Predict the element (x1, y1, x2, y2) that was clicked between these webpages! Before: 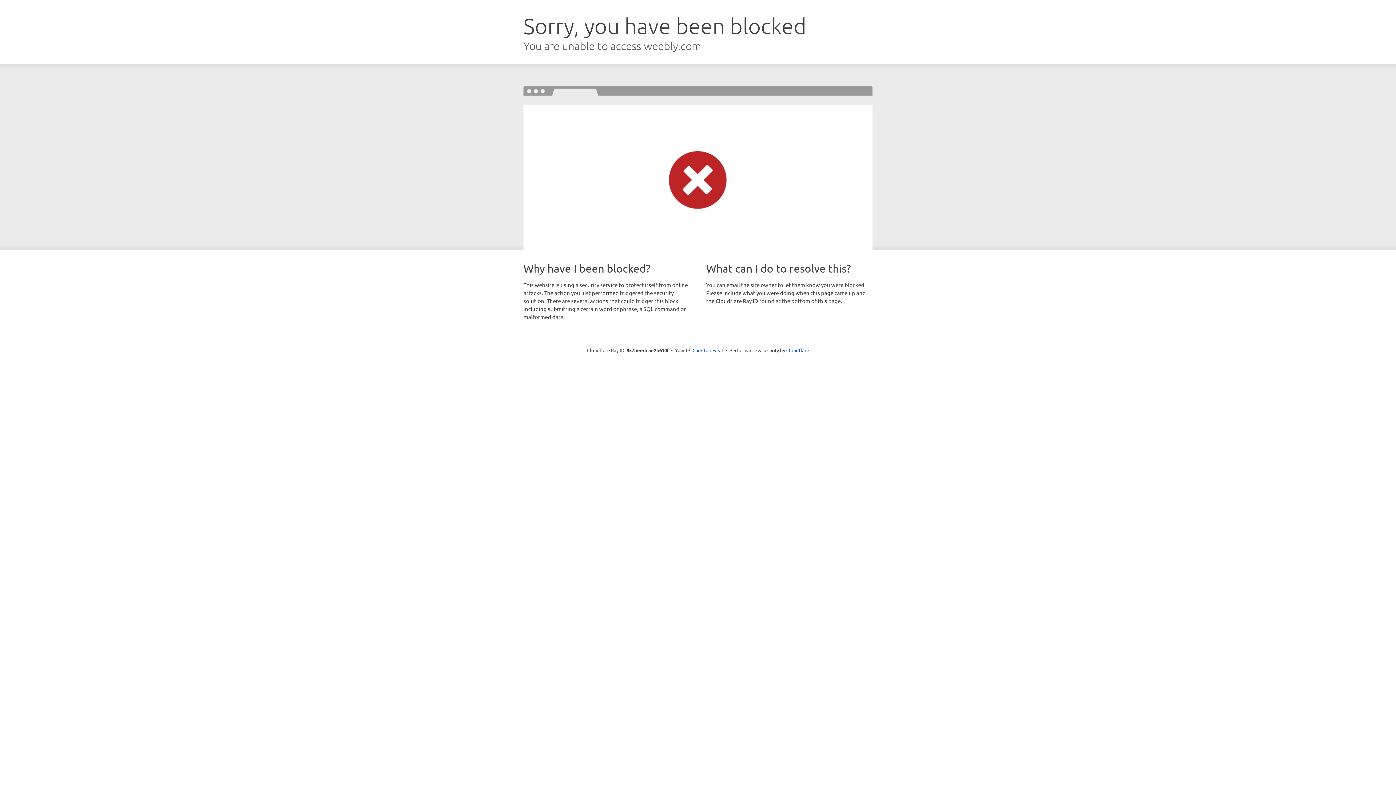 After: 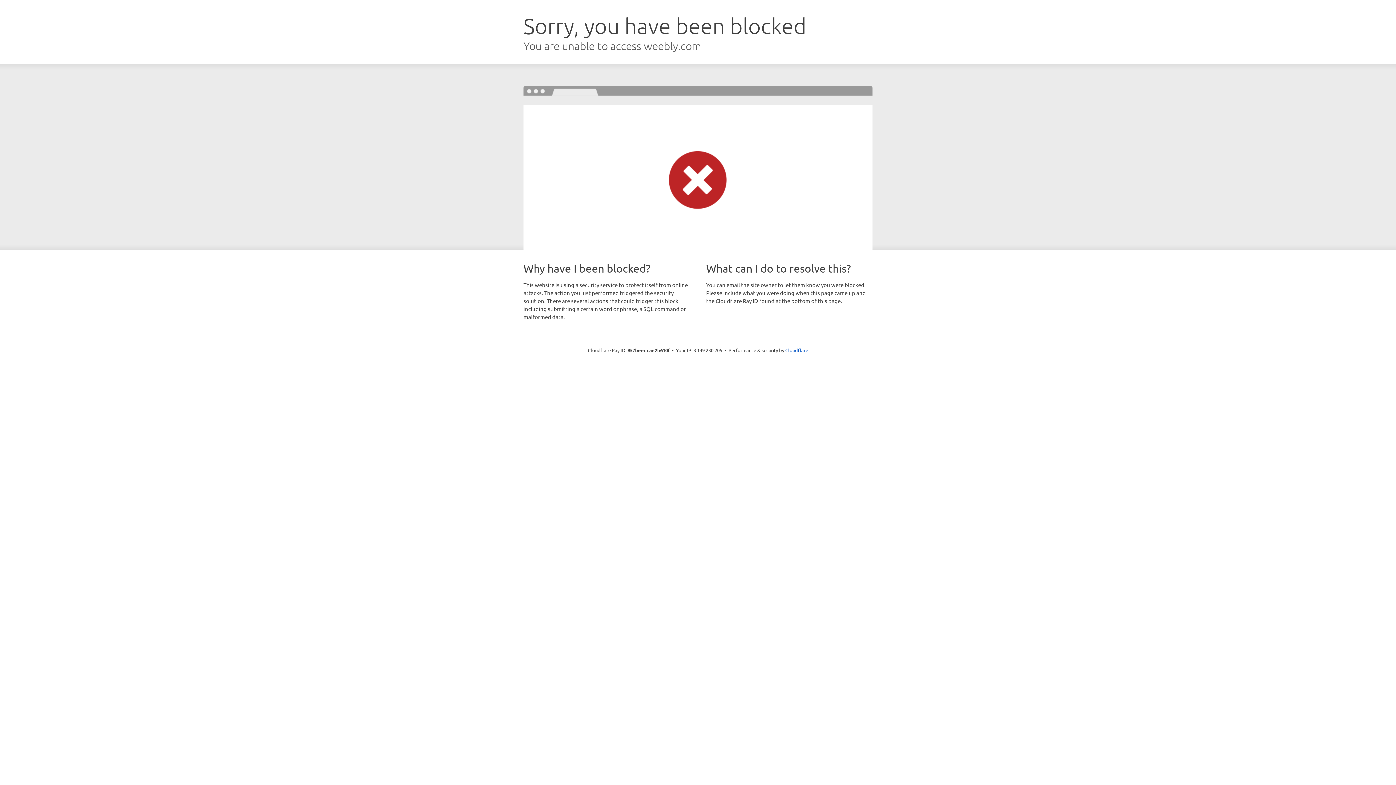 Action: label: Click to reveal bbox: (692, 346, 723, 353)